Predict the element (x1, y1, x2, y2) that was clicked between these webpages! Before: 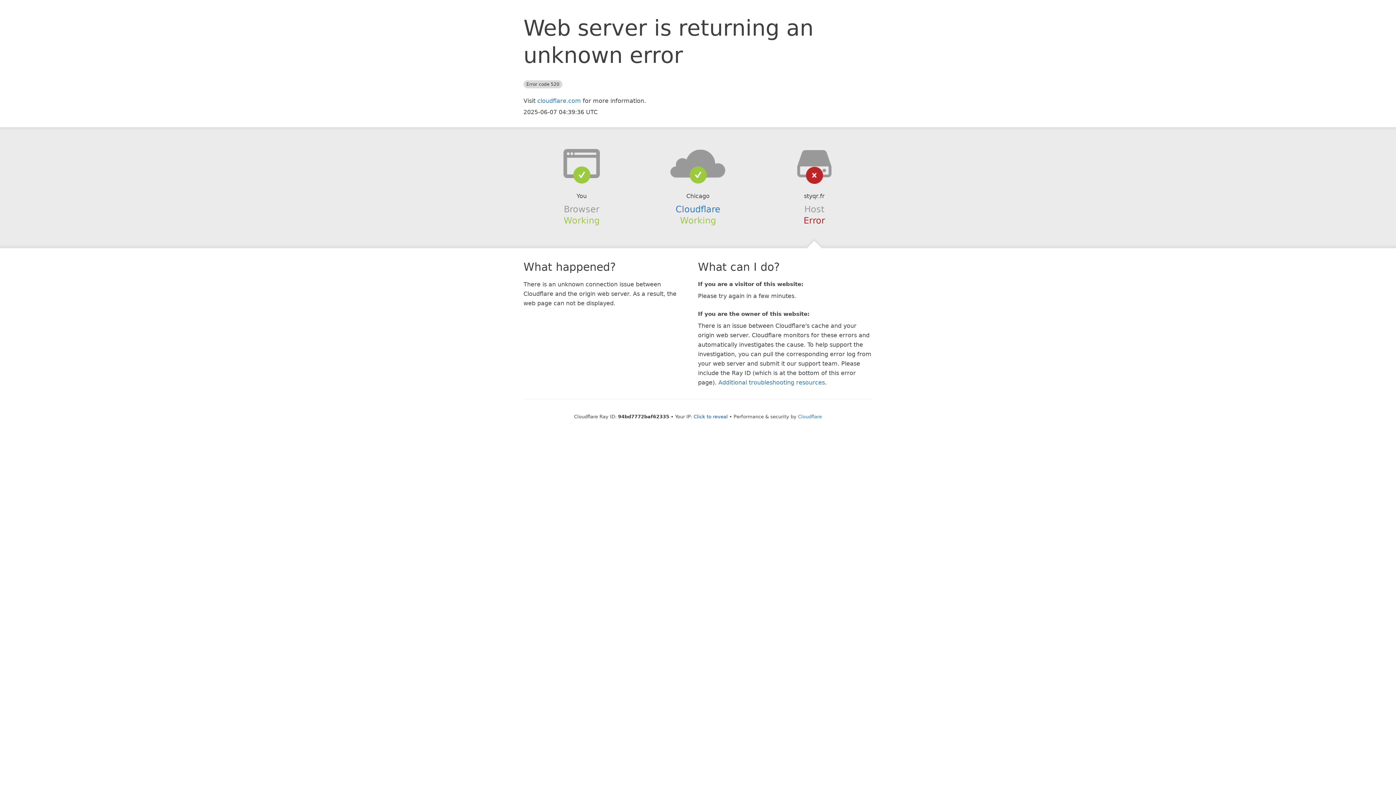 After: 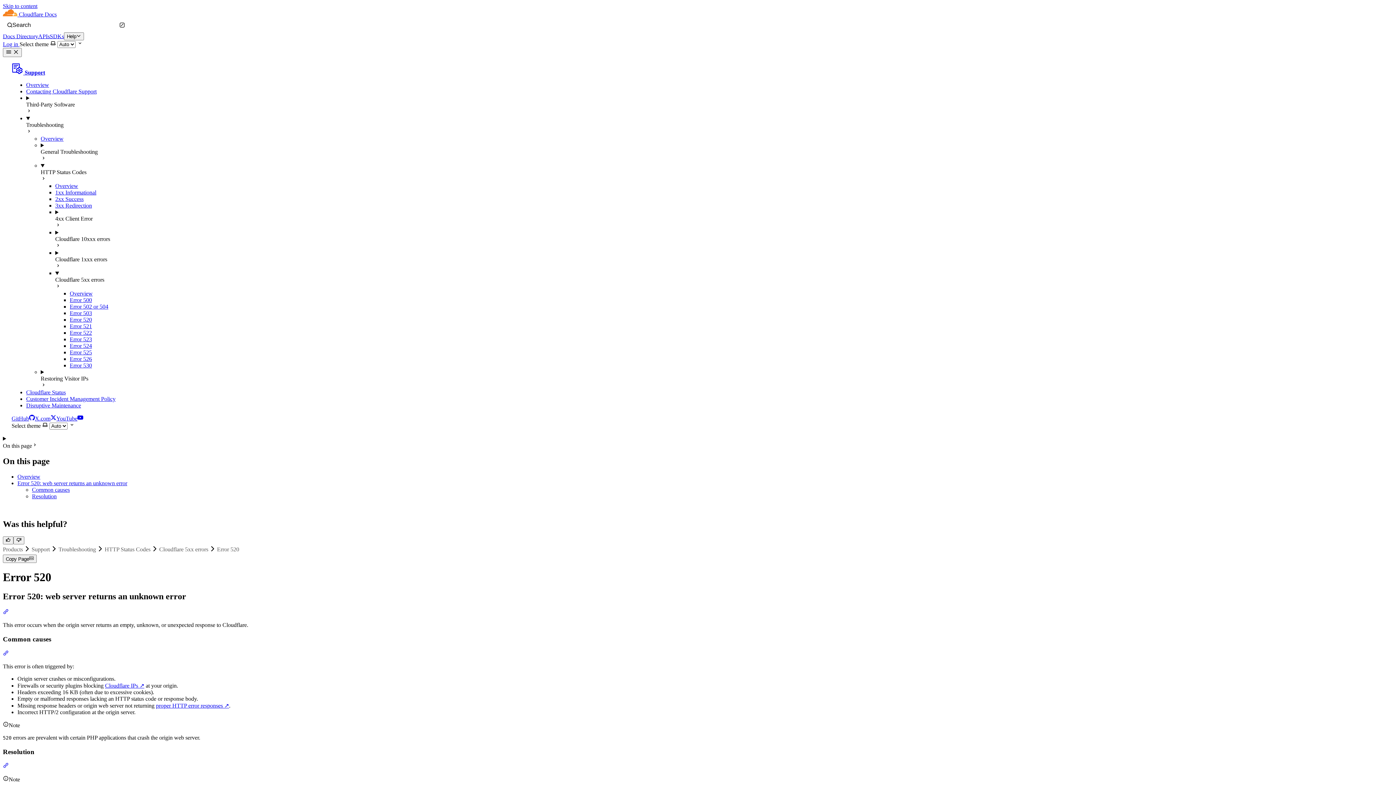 Action: bbox: (718, 379, 825, 386) label: Additional troubleshooting resources